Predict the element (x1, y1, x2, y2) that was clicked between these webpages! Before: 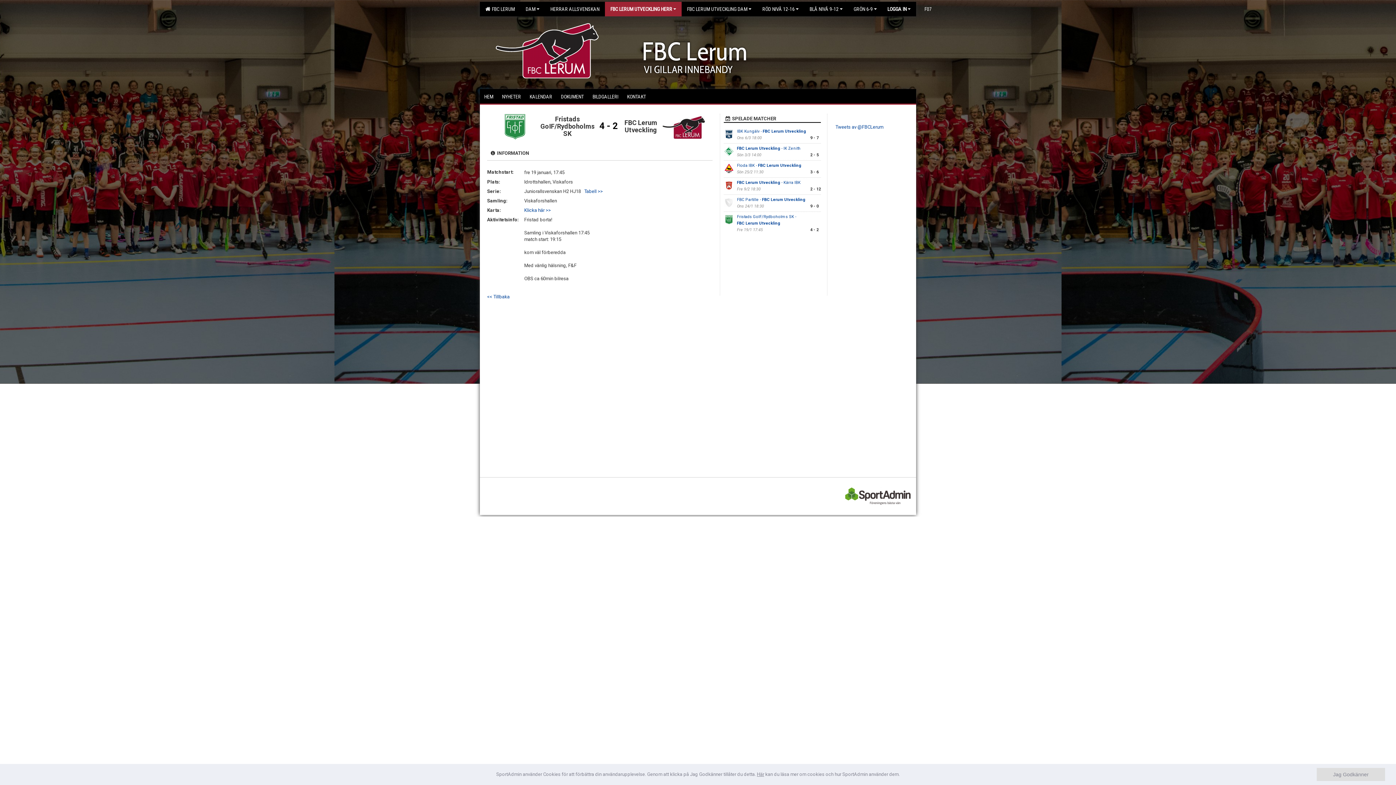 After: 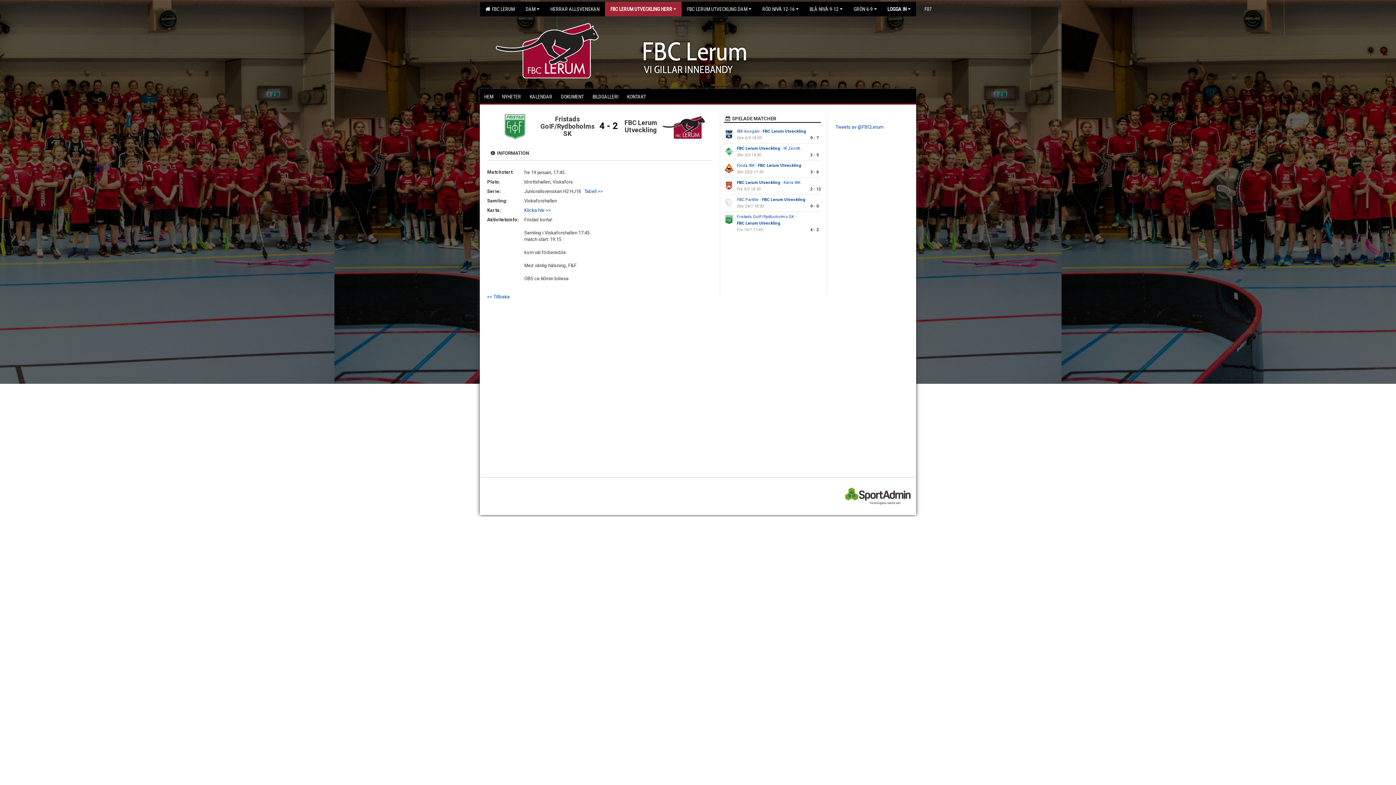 Action: label: Jag Godkänner bbox: (1317, 768, 1385, 781)